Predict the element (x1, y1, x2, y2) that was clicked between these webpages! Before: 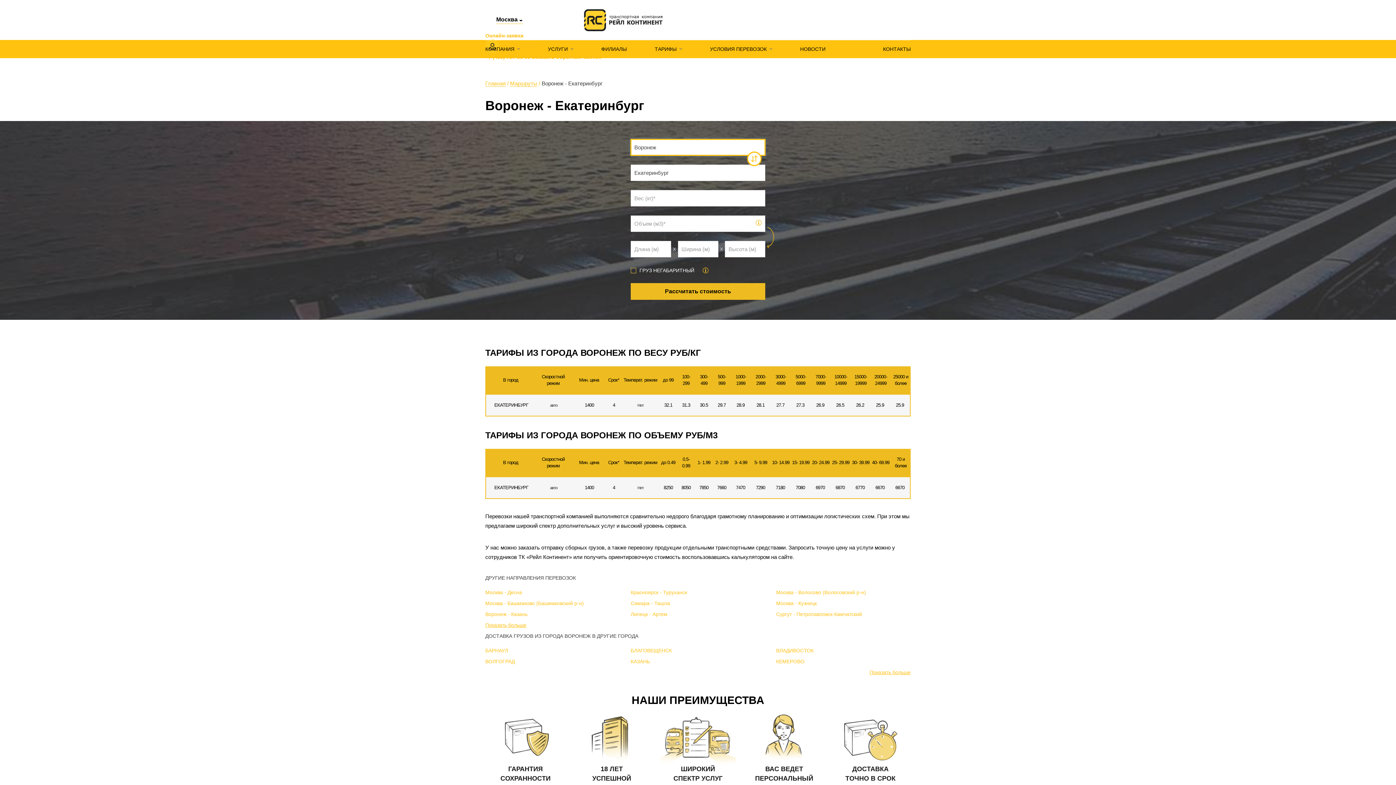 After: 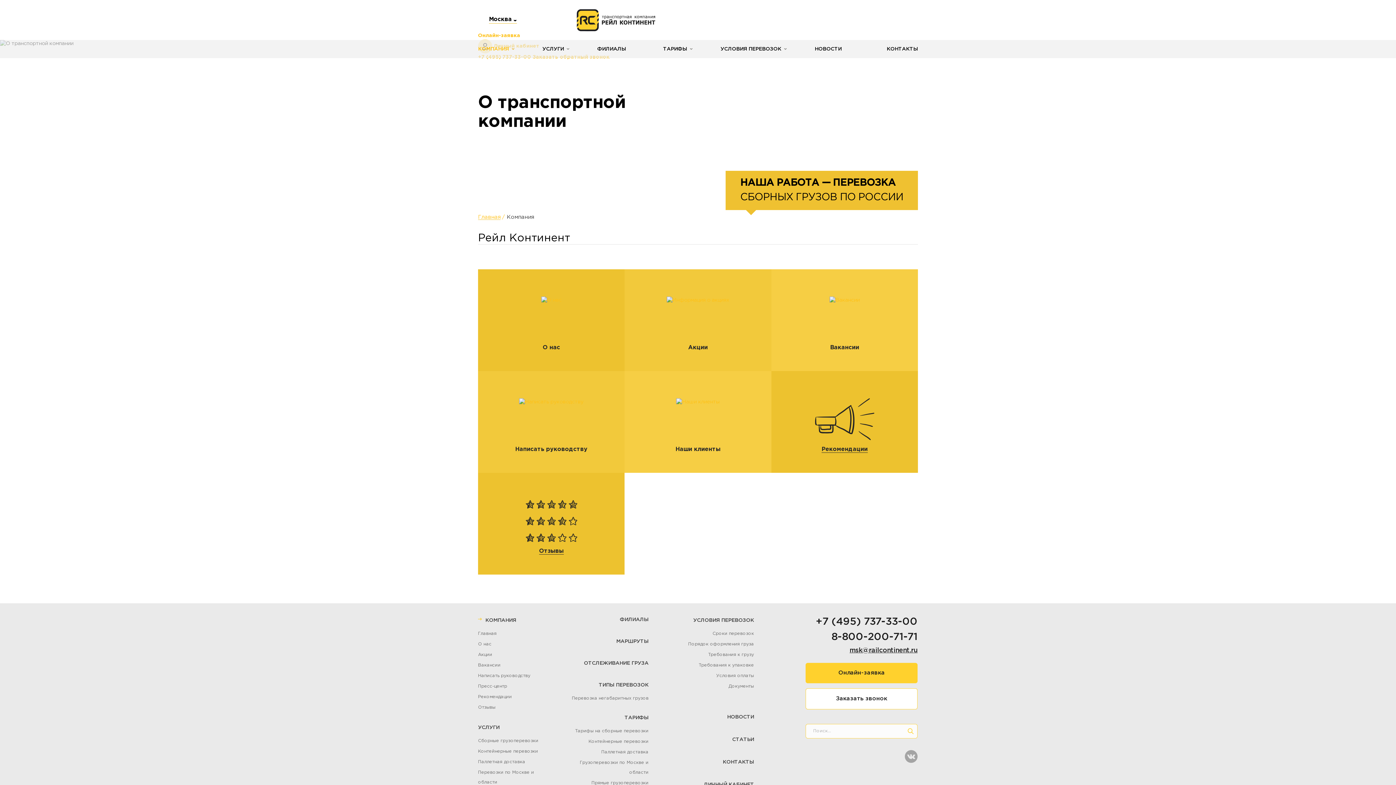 Action: bbox: (485, 40, 520, 58) label: КОМПАНИЯ